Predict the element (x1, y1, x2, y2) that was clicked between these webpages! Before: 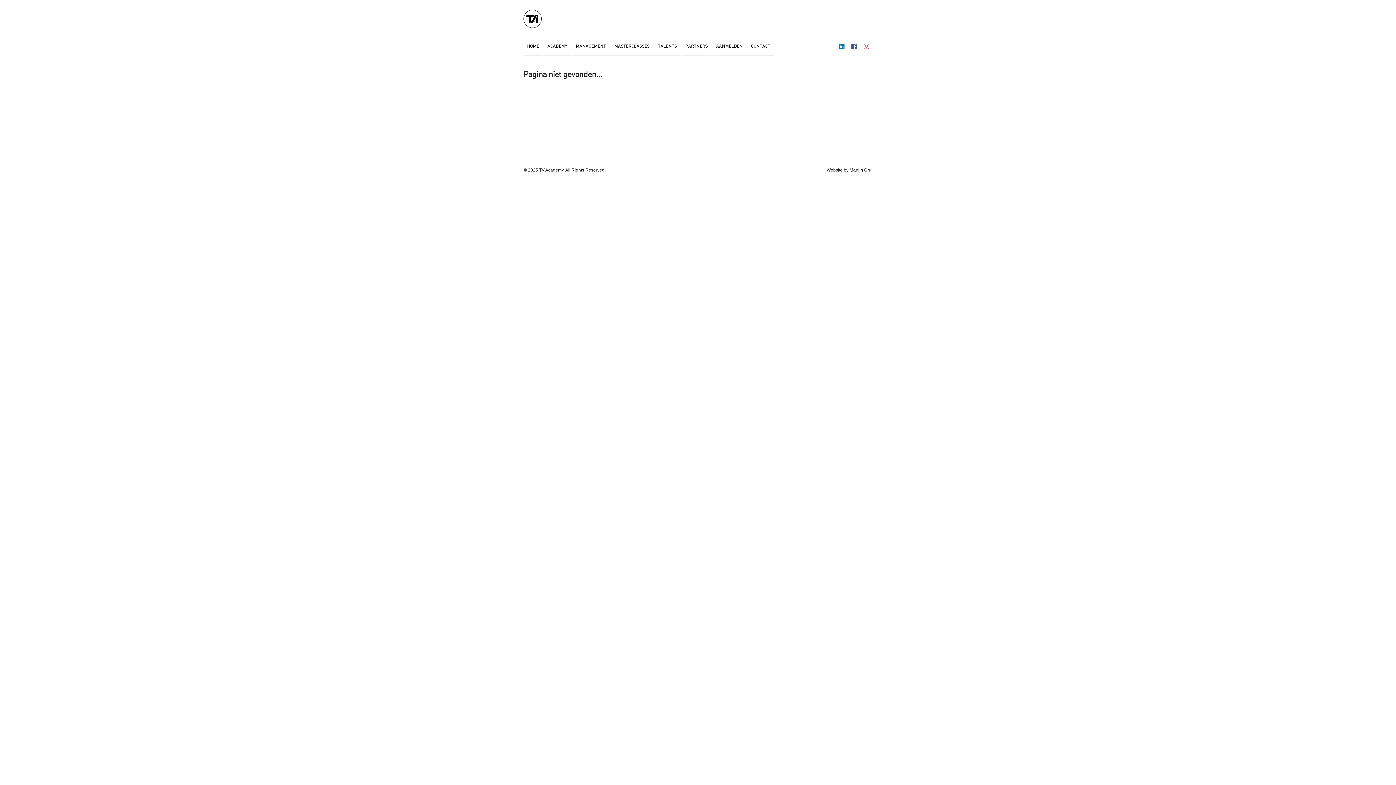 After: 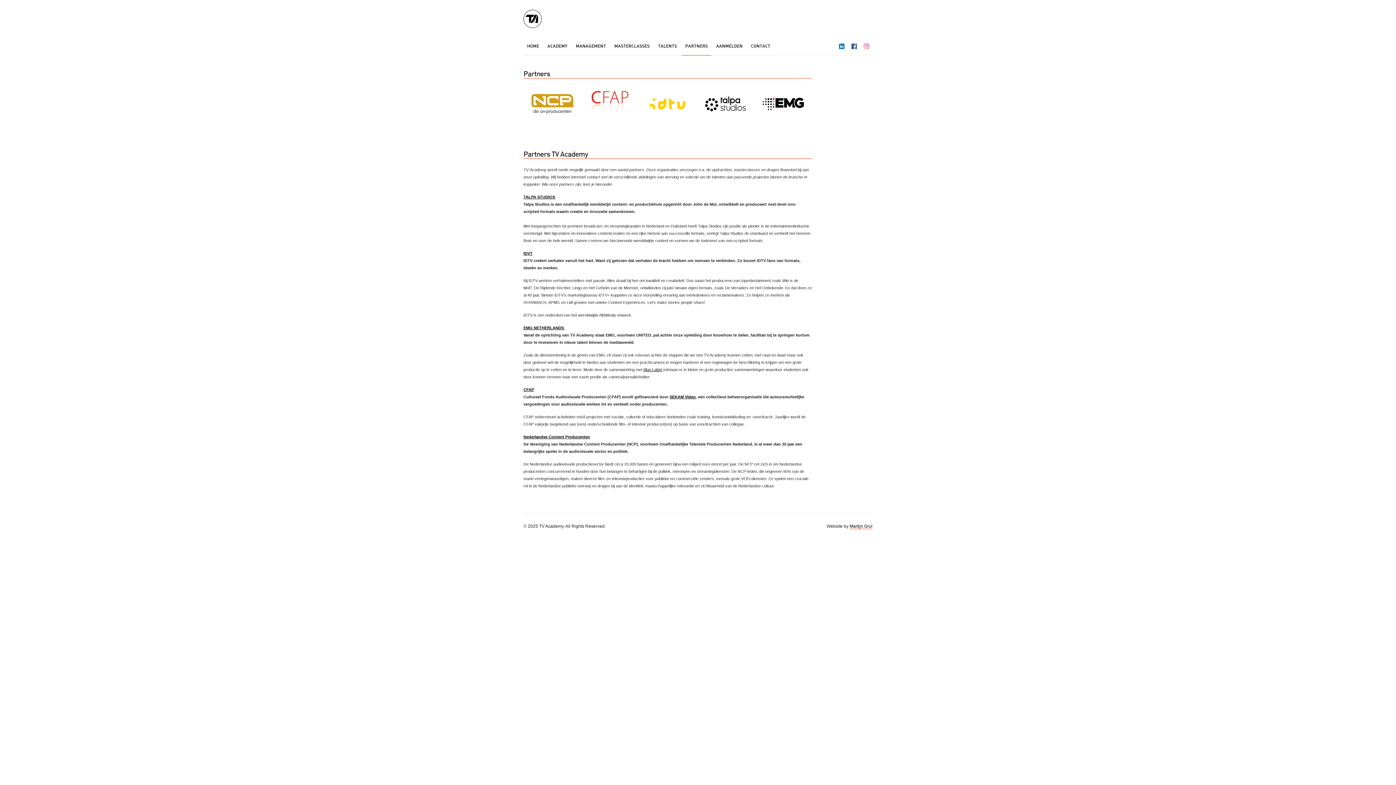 Action: bbox: (681, 37, 711, 55) label: PARTNERS